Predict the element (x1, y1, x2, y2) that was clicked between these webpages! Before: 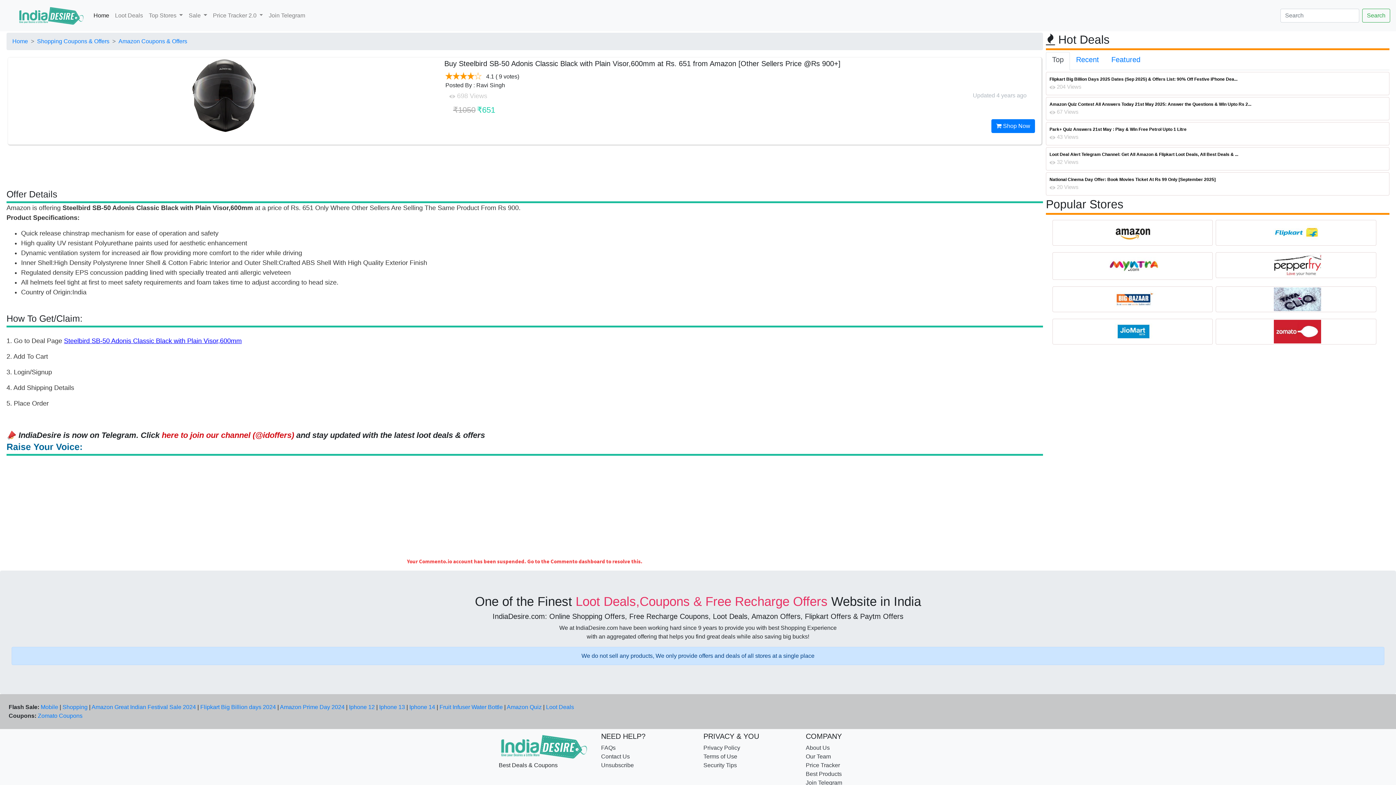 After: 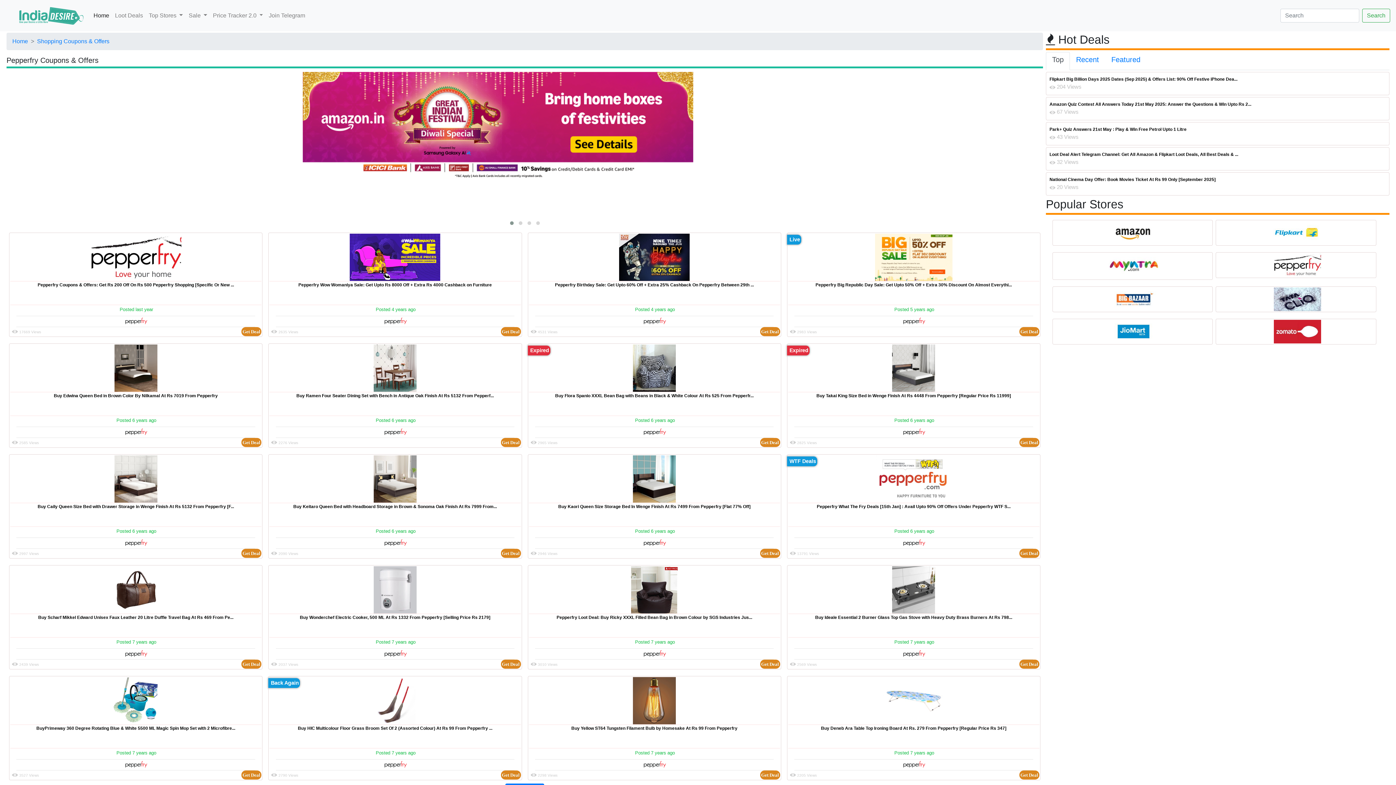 Action: bbox: (1272, 261, 1321, 267)